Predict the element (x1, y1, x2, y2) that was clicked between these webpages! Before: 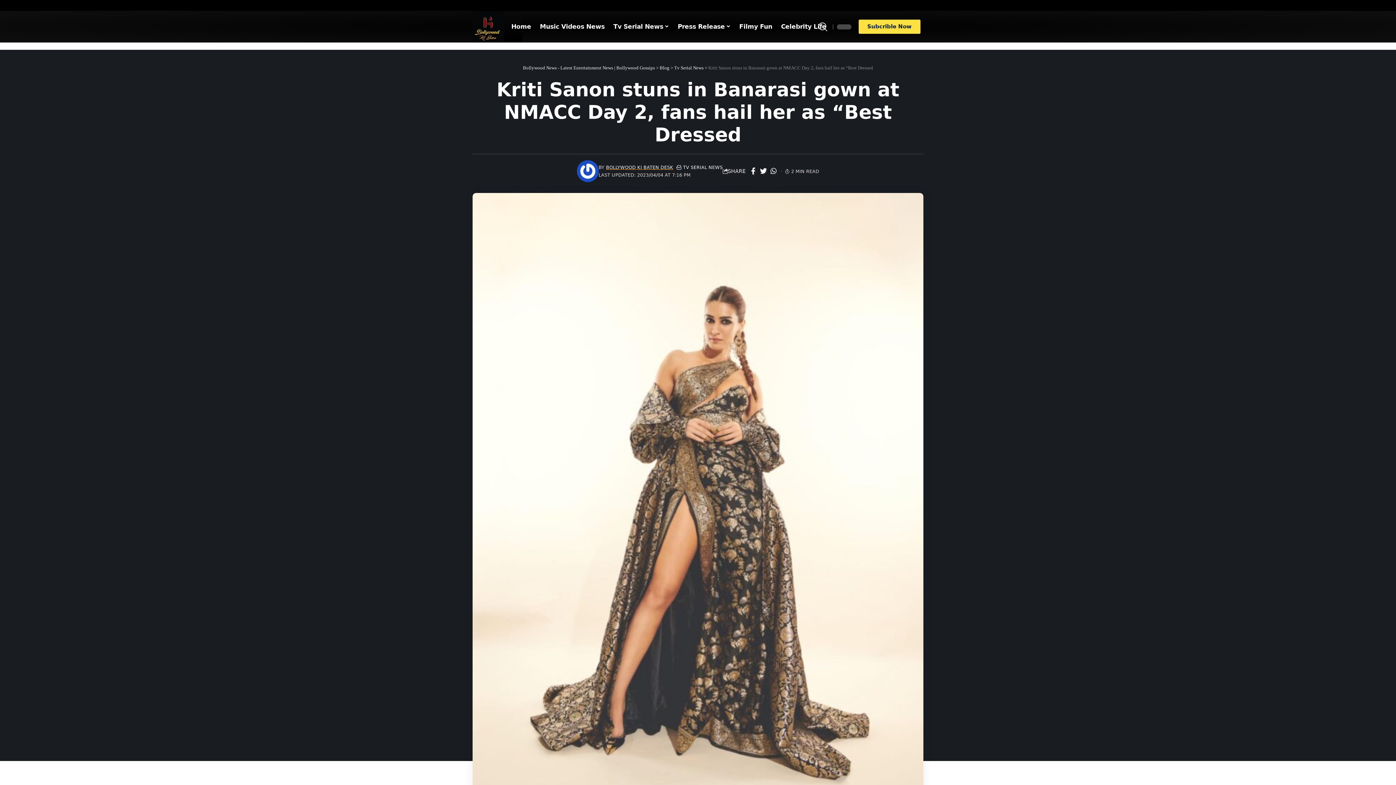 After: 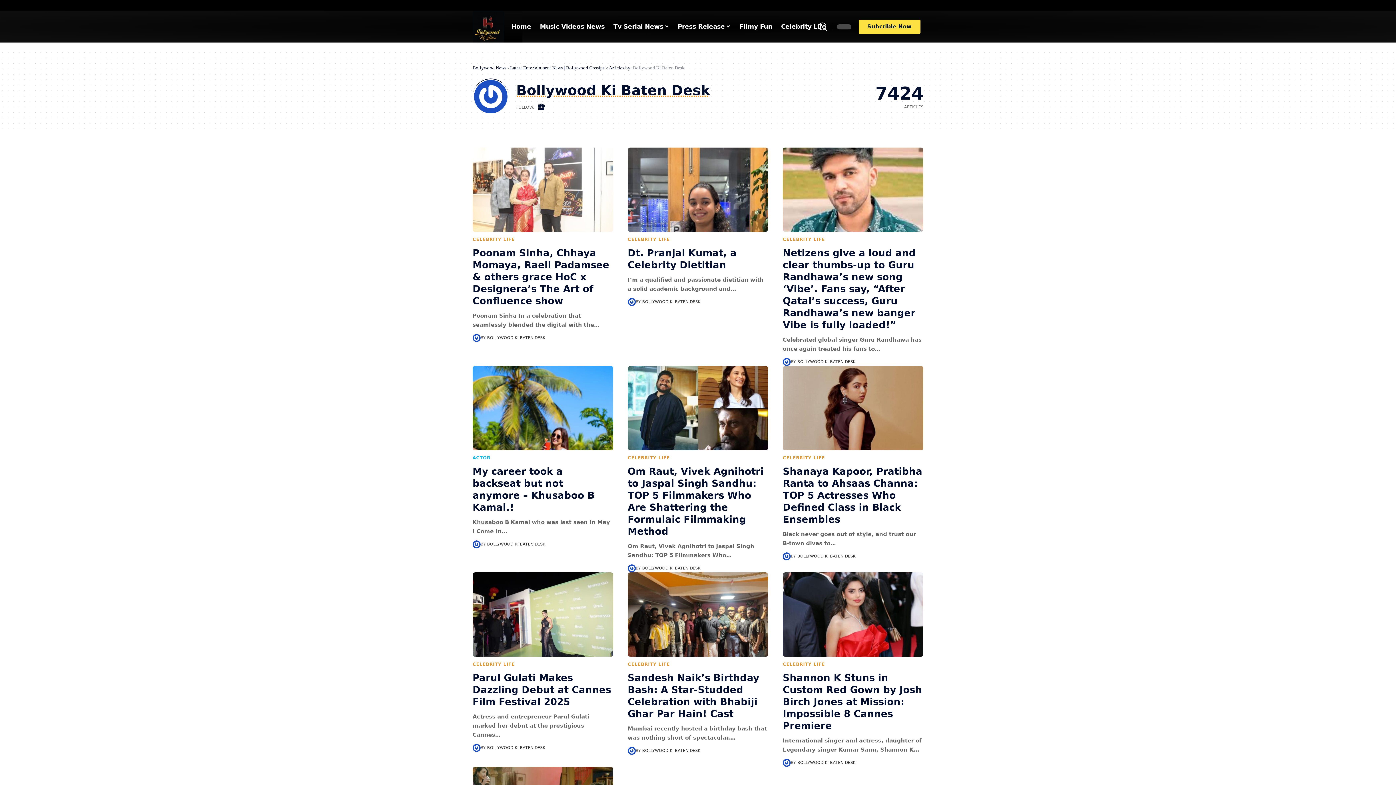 Action: bbox: (576, 160, 598, 182)